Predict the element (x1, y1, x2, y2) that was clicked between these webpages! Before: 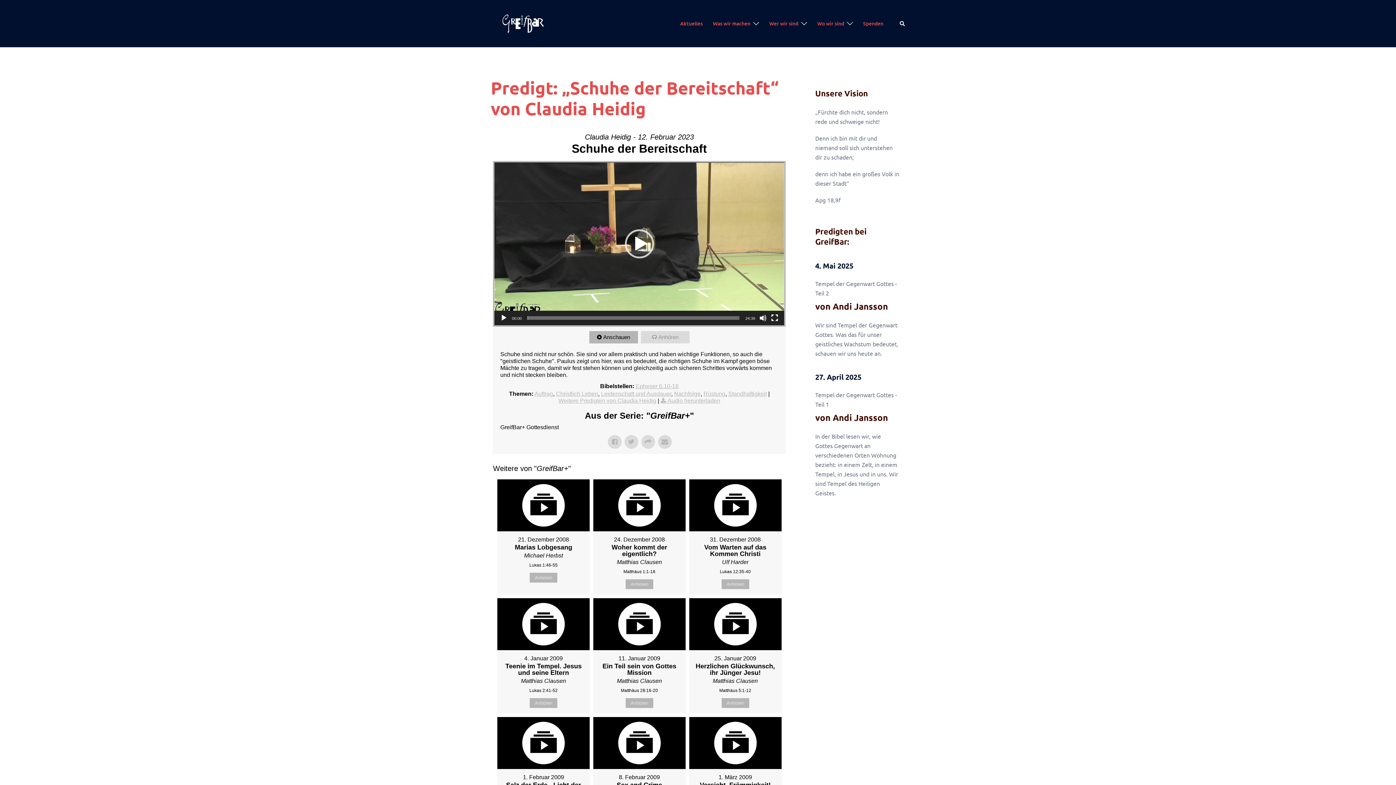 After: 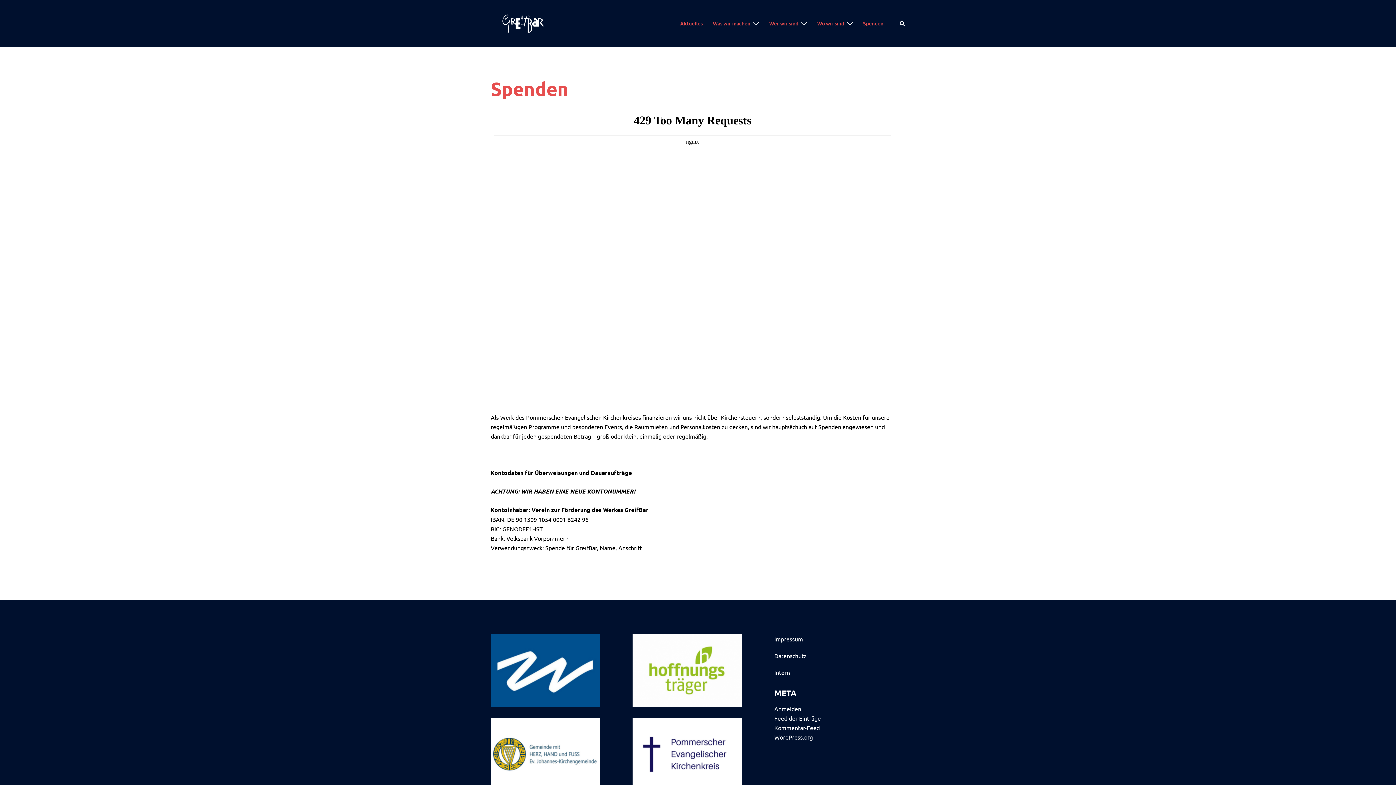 Action: label: Spenden bbox: (863, 19, 883, 27)